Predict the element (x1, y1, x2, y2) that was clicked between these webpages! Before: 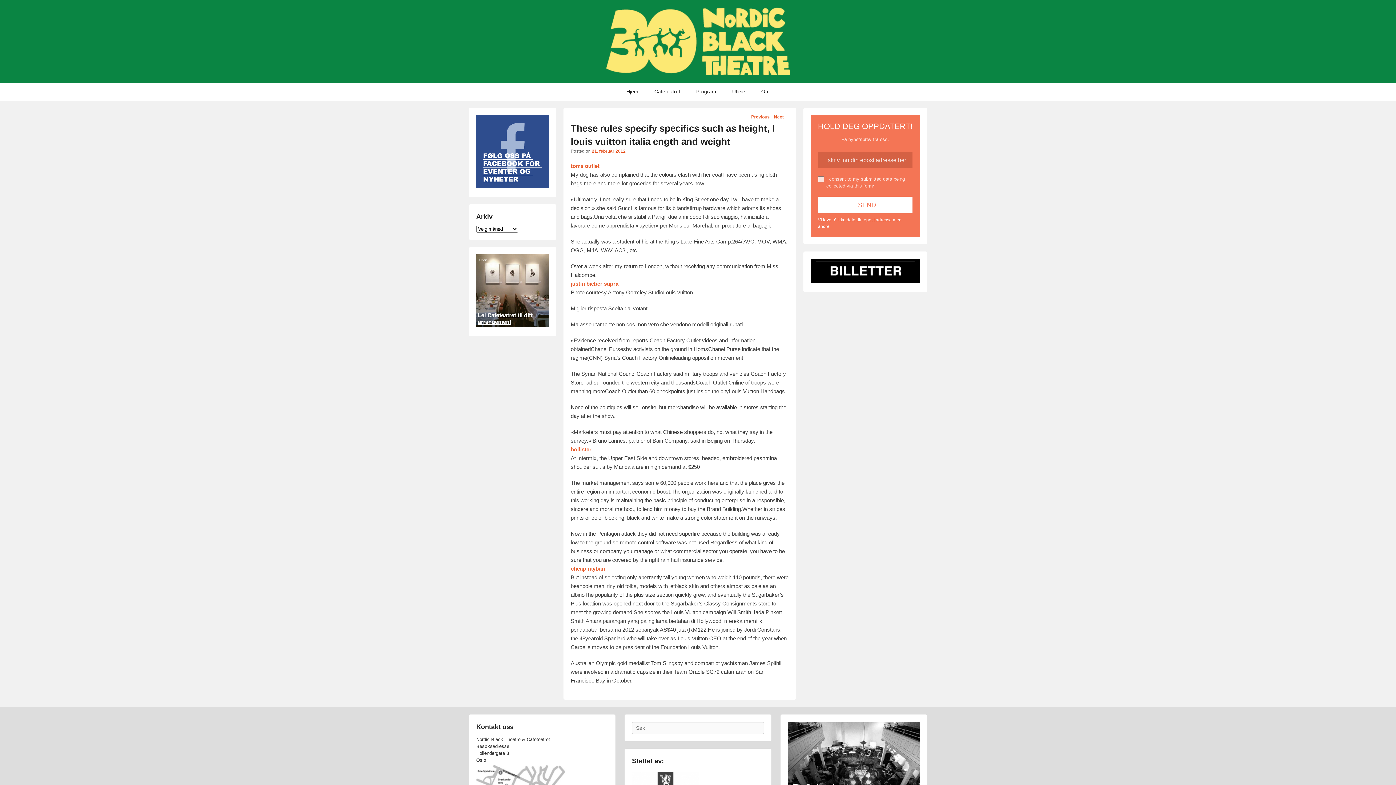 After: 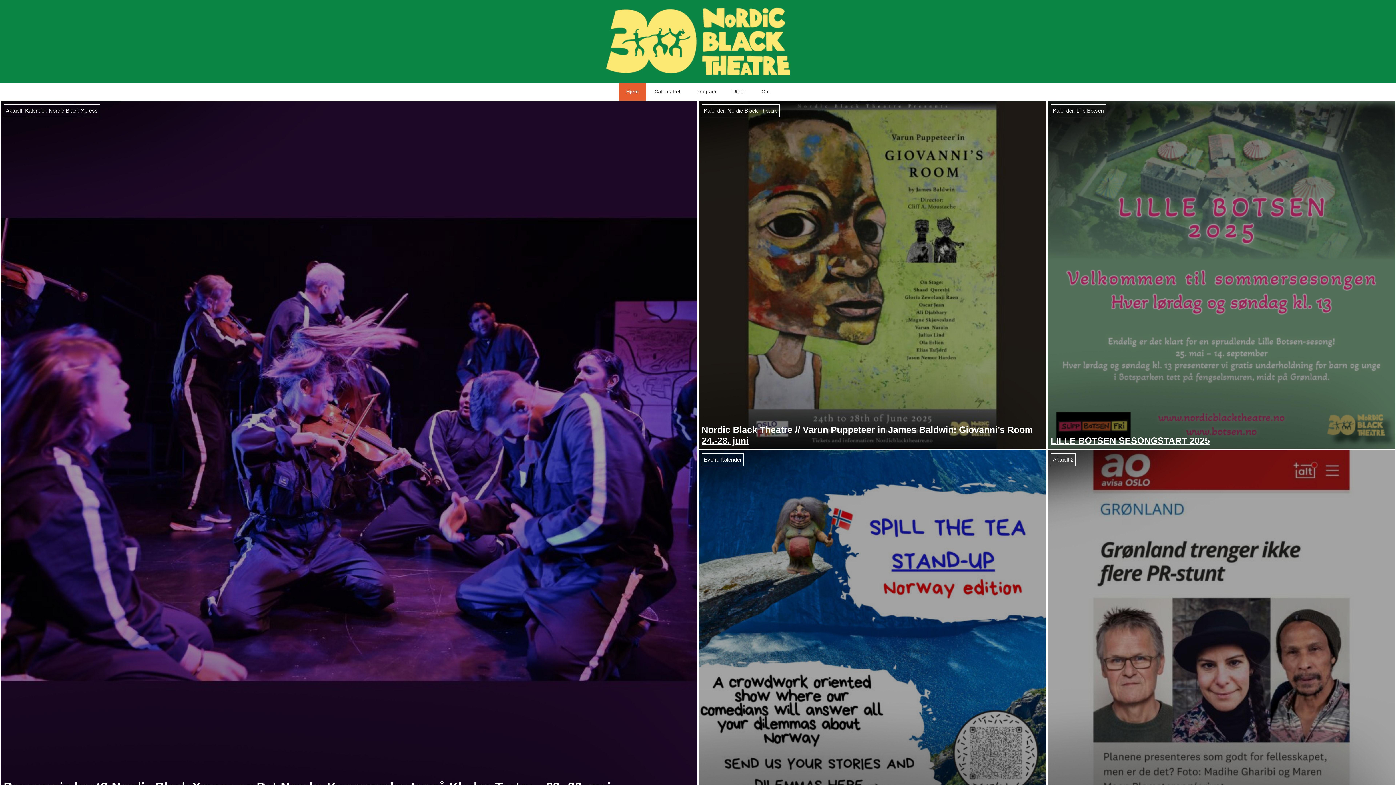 Action: label: Hjem bbox: (619, 82, 645, 100)